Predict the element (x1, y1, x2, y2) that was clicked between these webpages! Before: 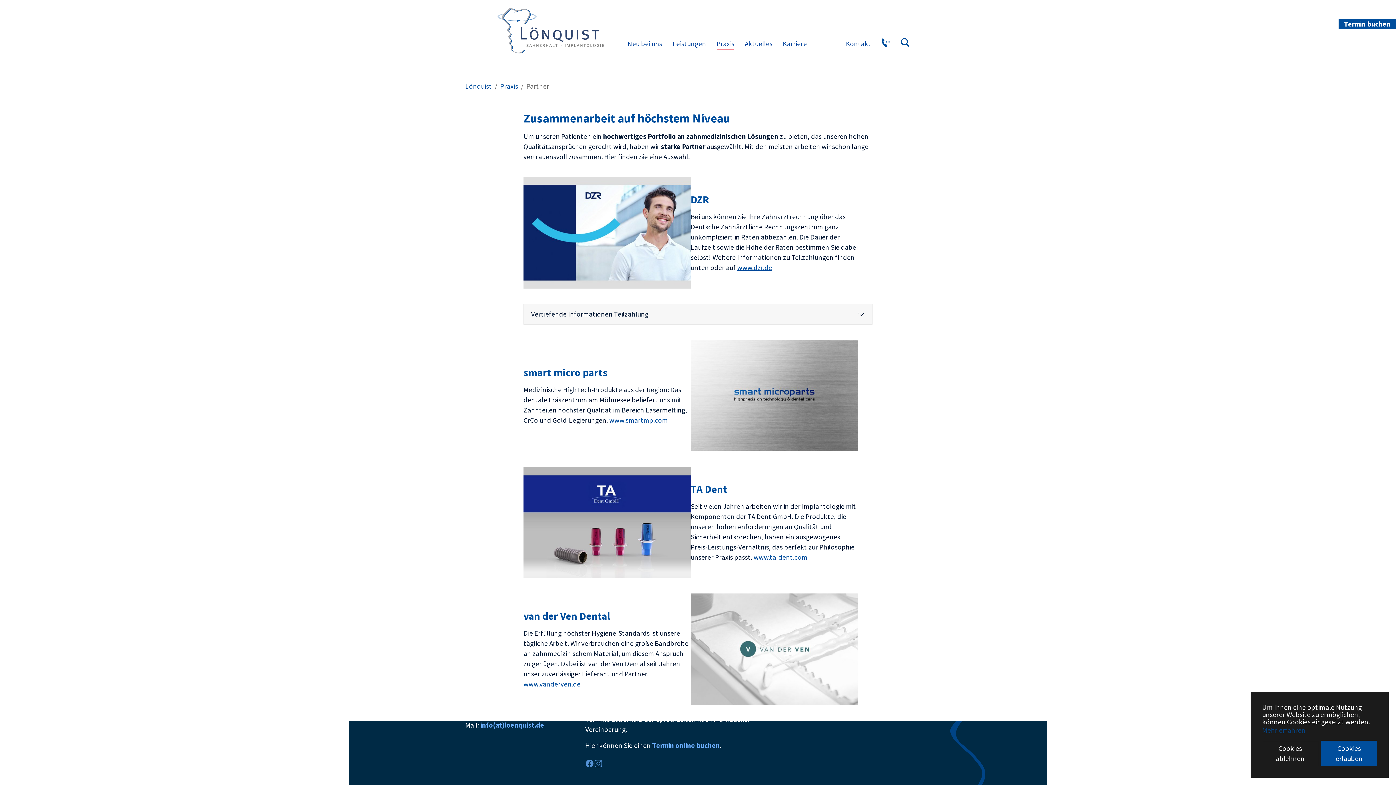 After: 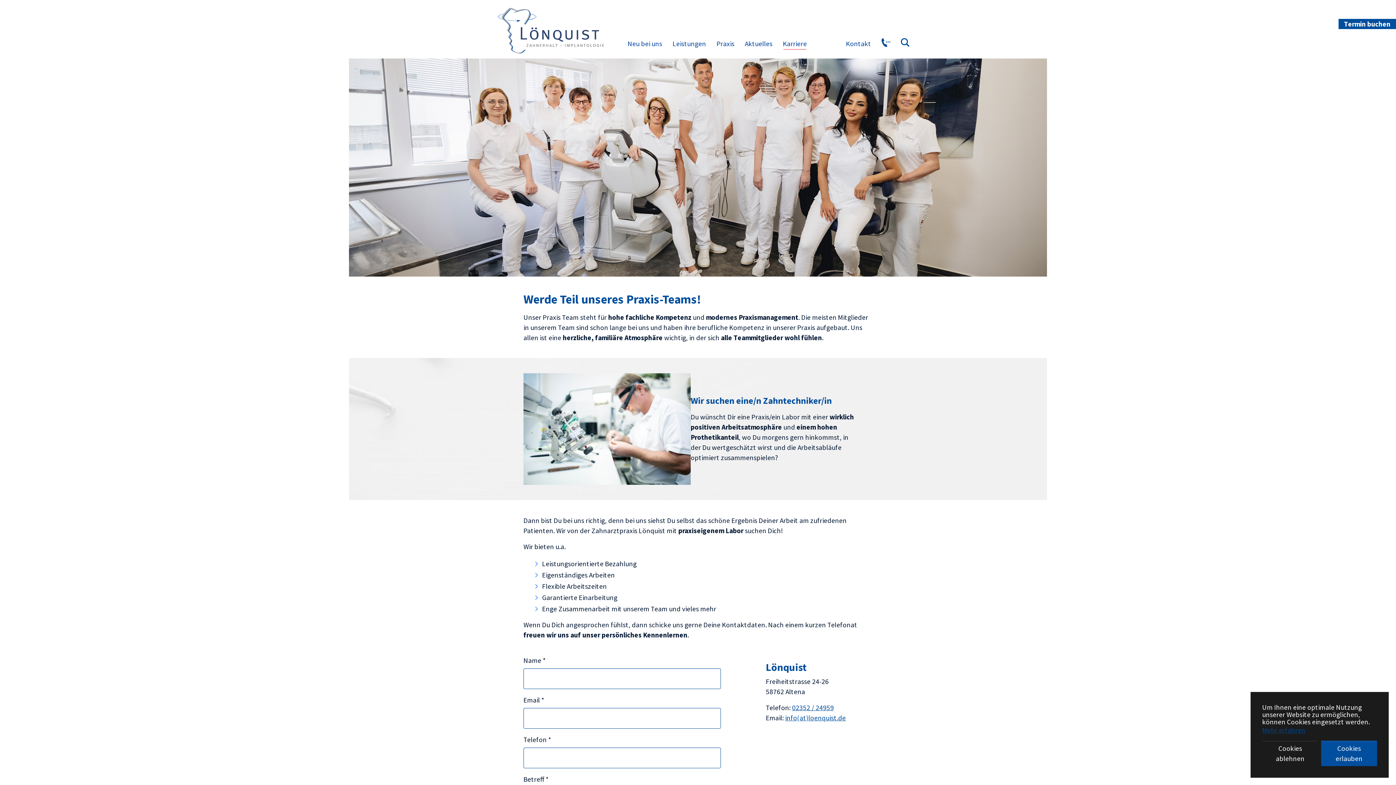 Action: label: Karriere bbox: (777, 29, 812, 58)